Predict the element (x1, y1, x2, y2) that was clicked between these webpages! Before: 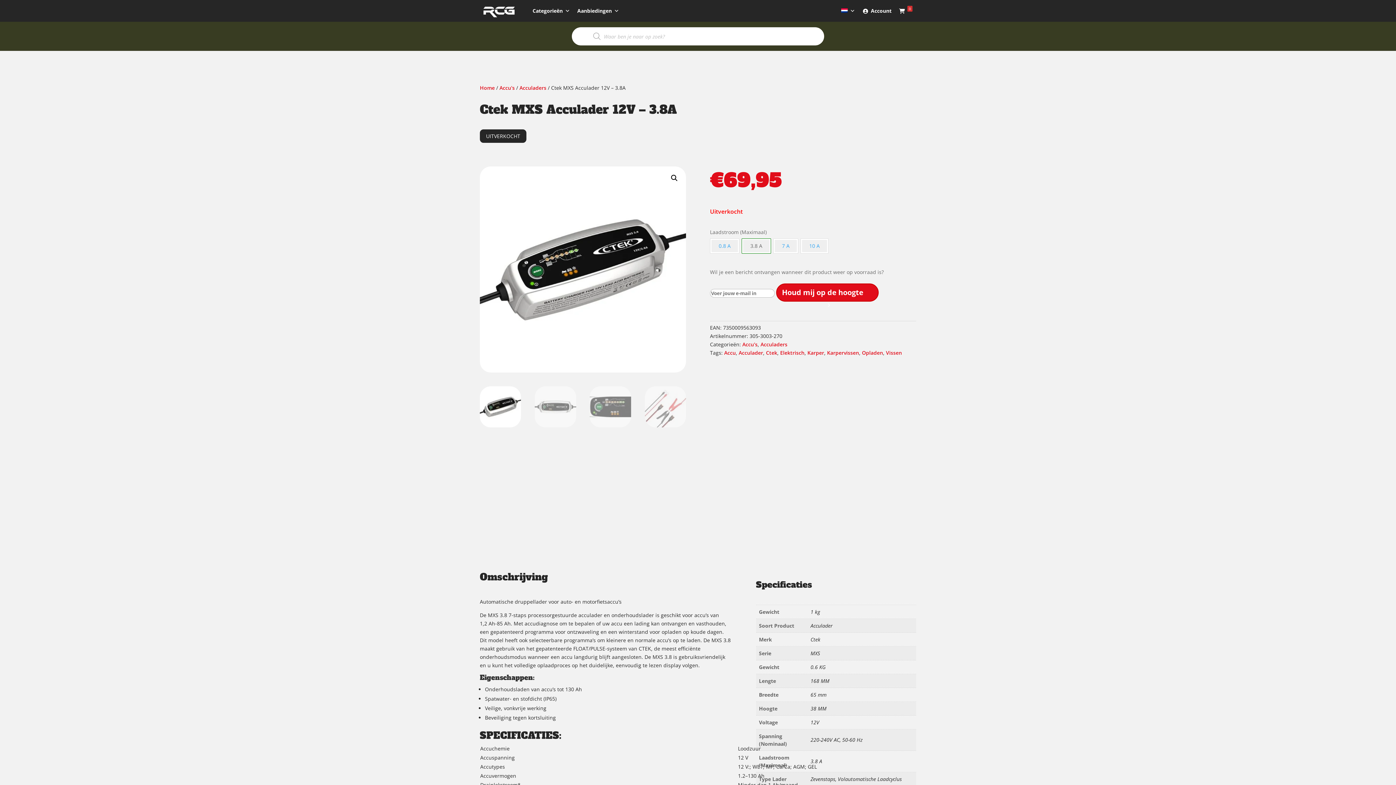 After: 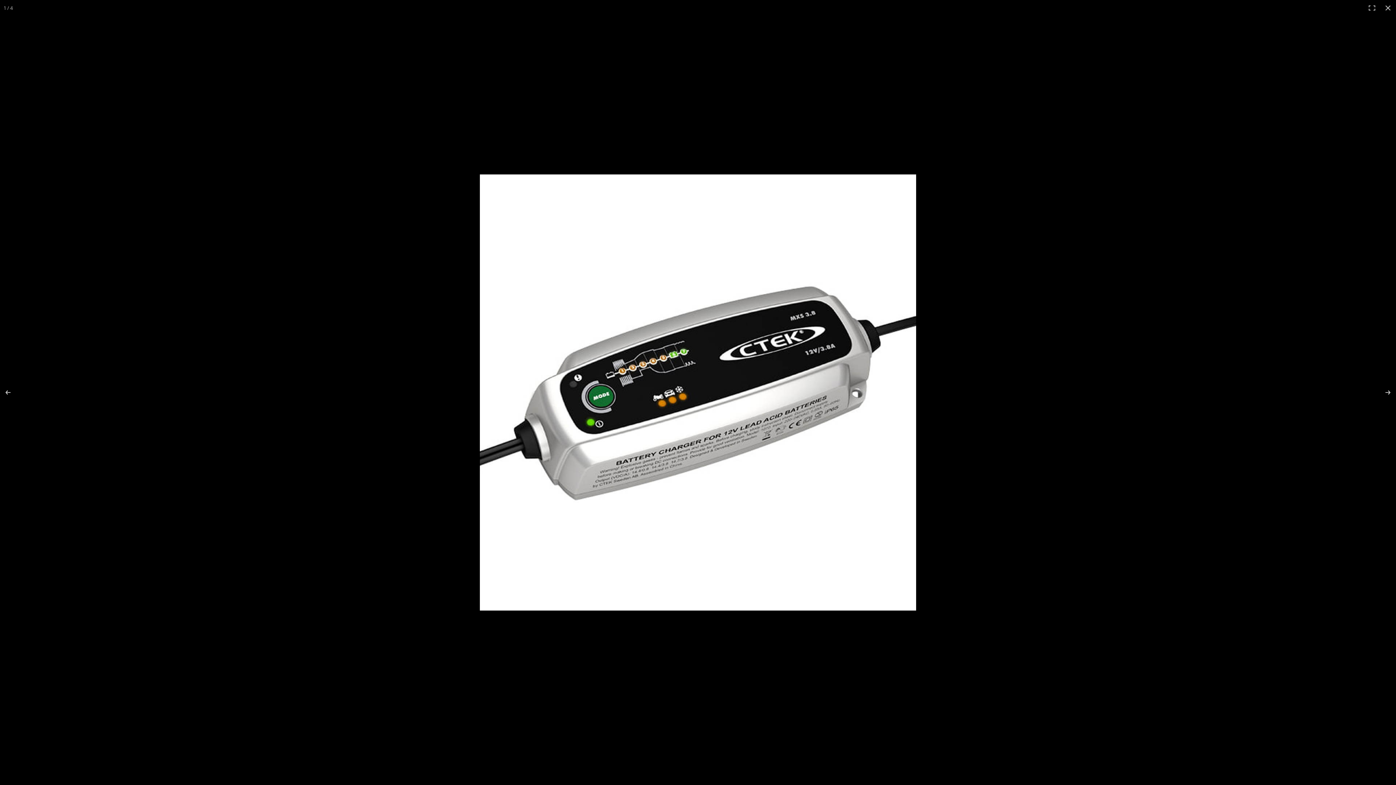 Action: label: 🔍 bbox: (668, 171, 681, 184)